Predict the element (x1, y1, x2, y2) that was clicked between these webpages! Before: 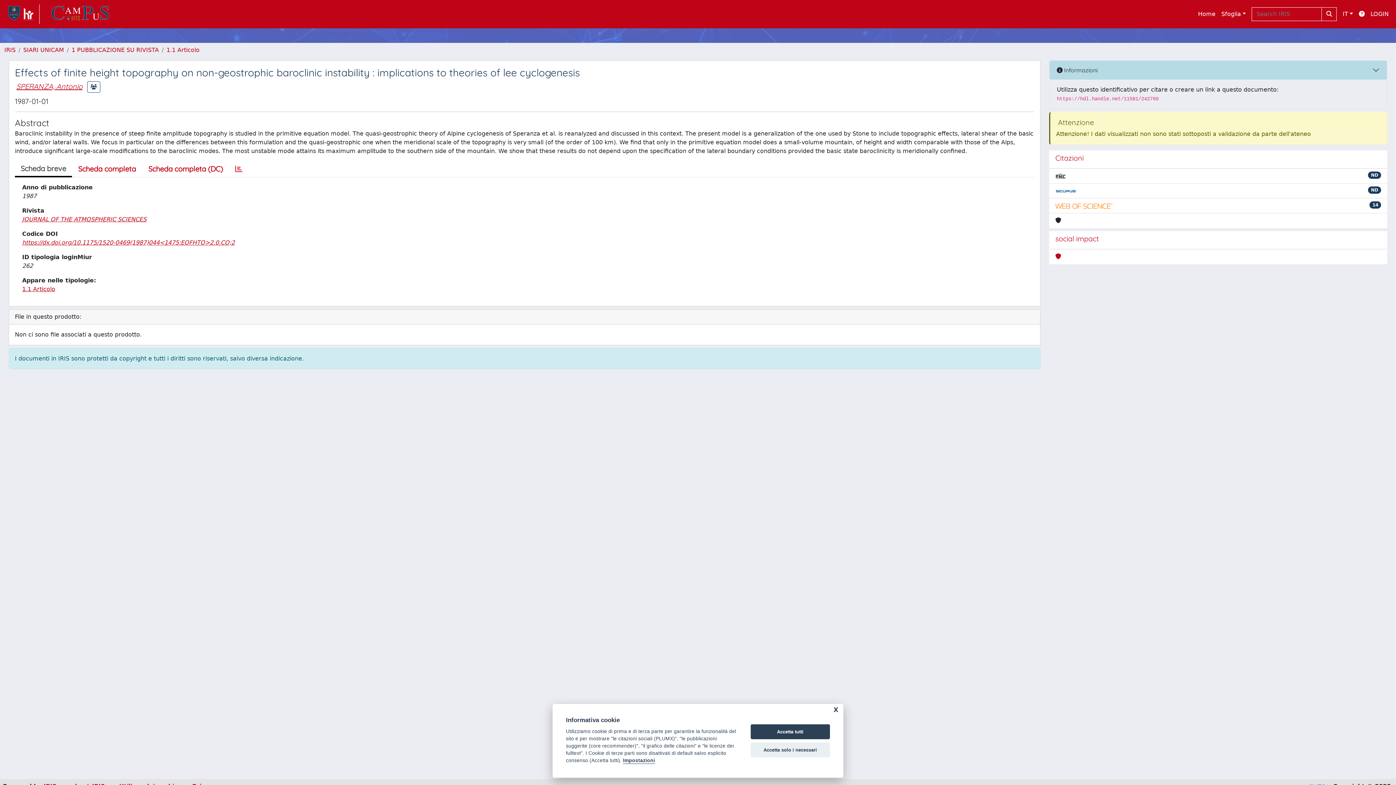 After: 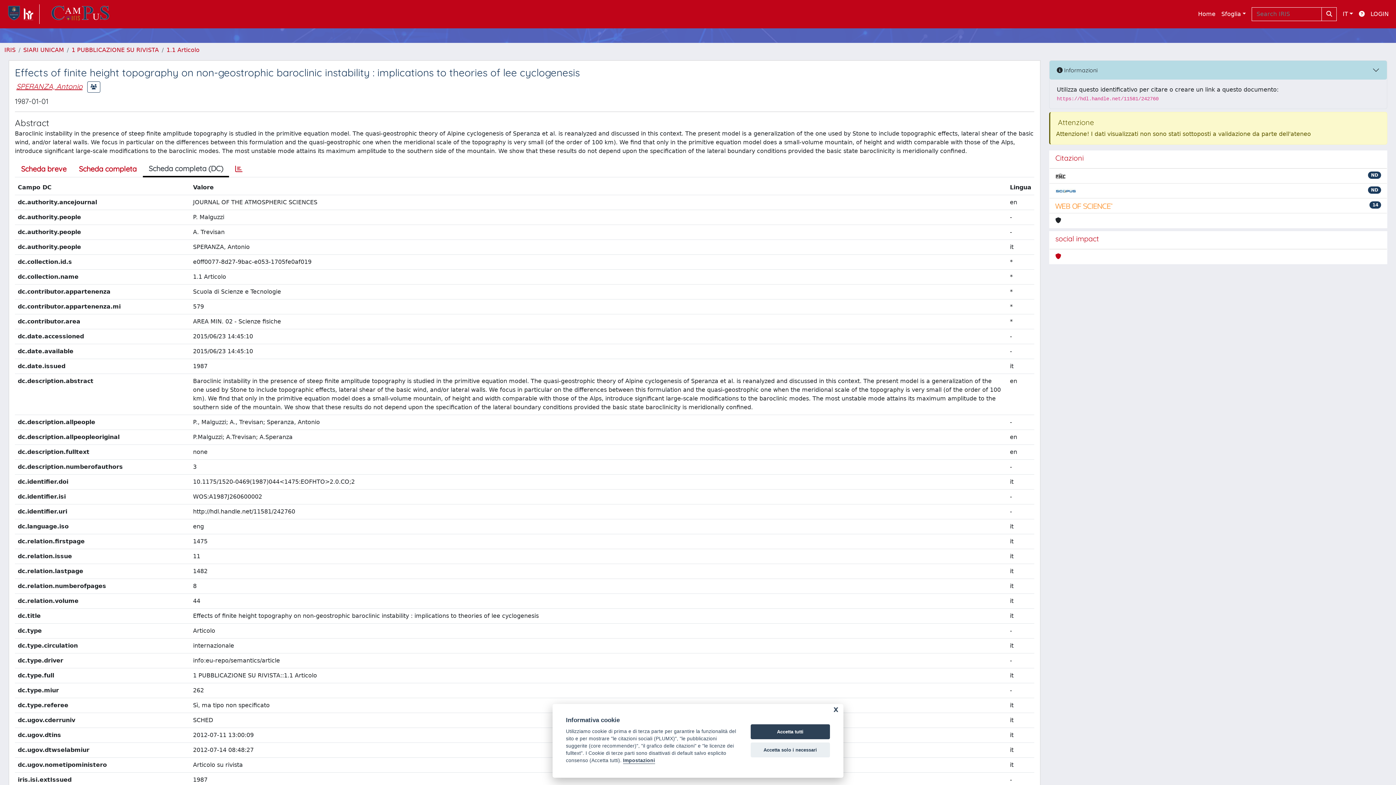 Action: bbox: (142, 161, 229, 176) label: Scheda completa (DC)